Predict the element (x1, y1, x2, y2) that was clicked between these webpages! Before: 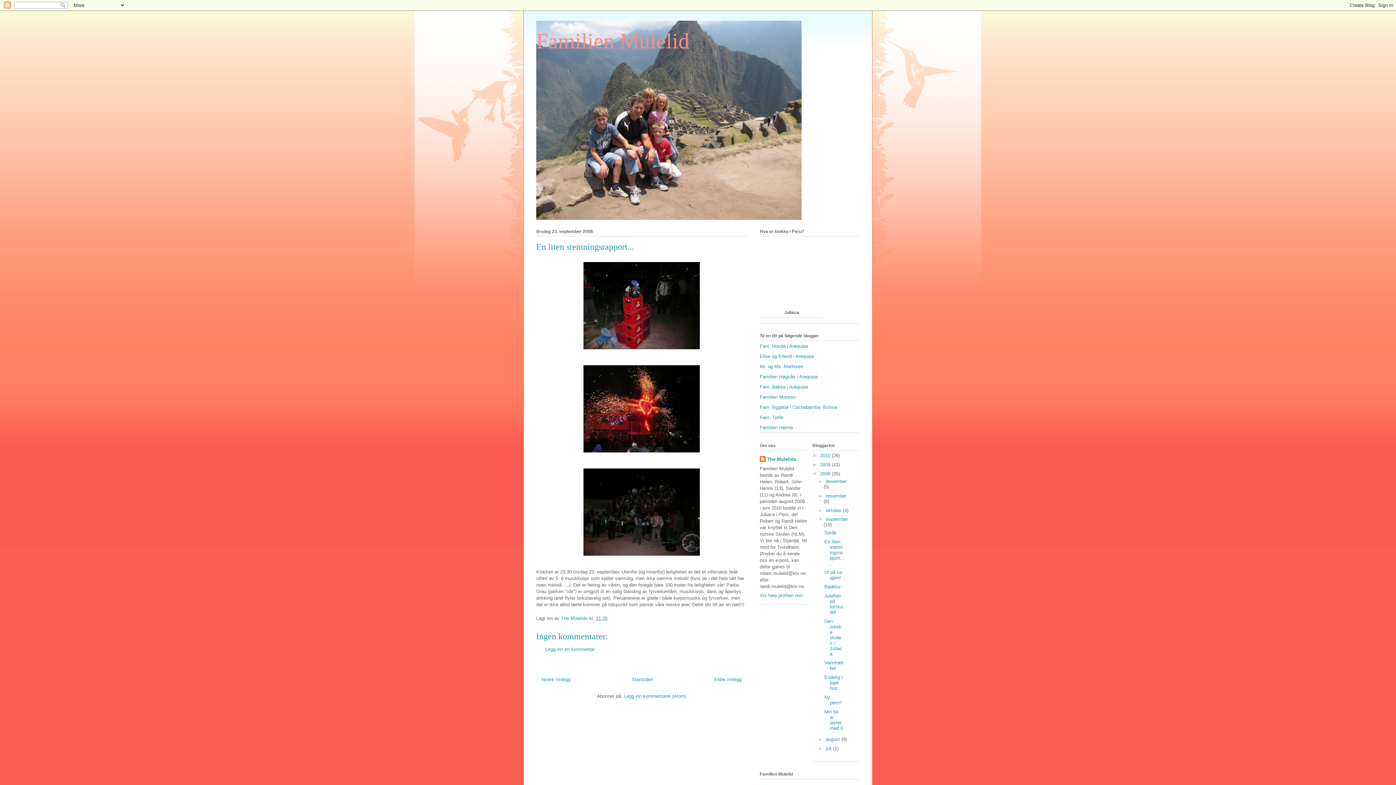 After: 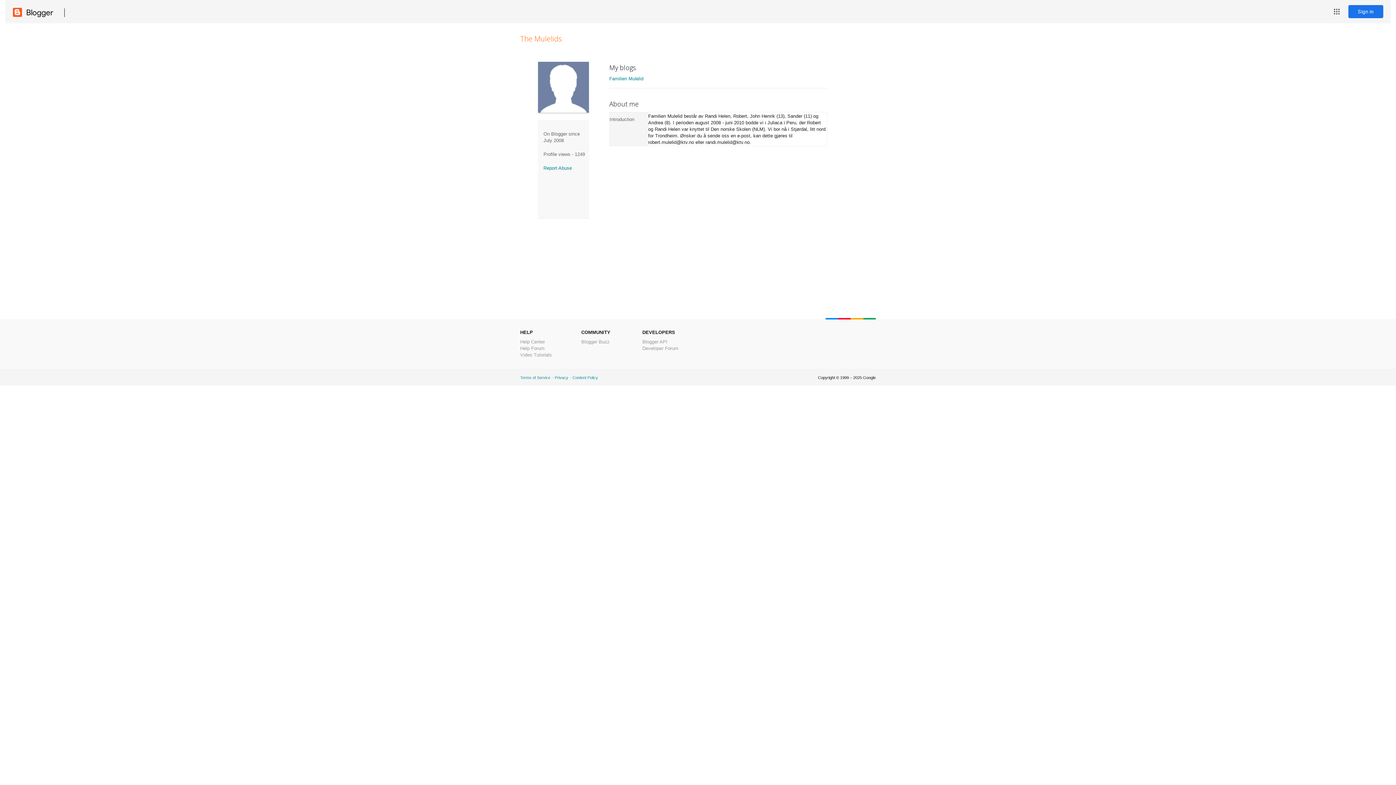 Action: bbox: (561, 616, 589, 621) label: The Mulelids 